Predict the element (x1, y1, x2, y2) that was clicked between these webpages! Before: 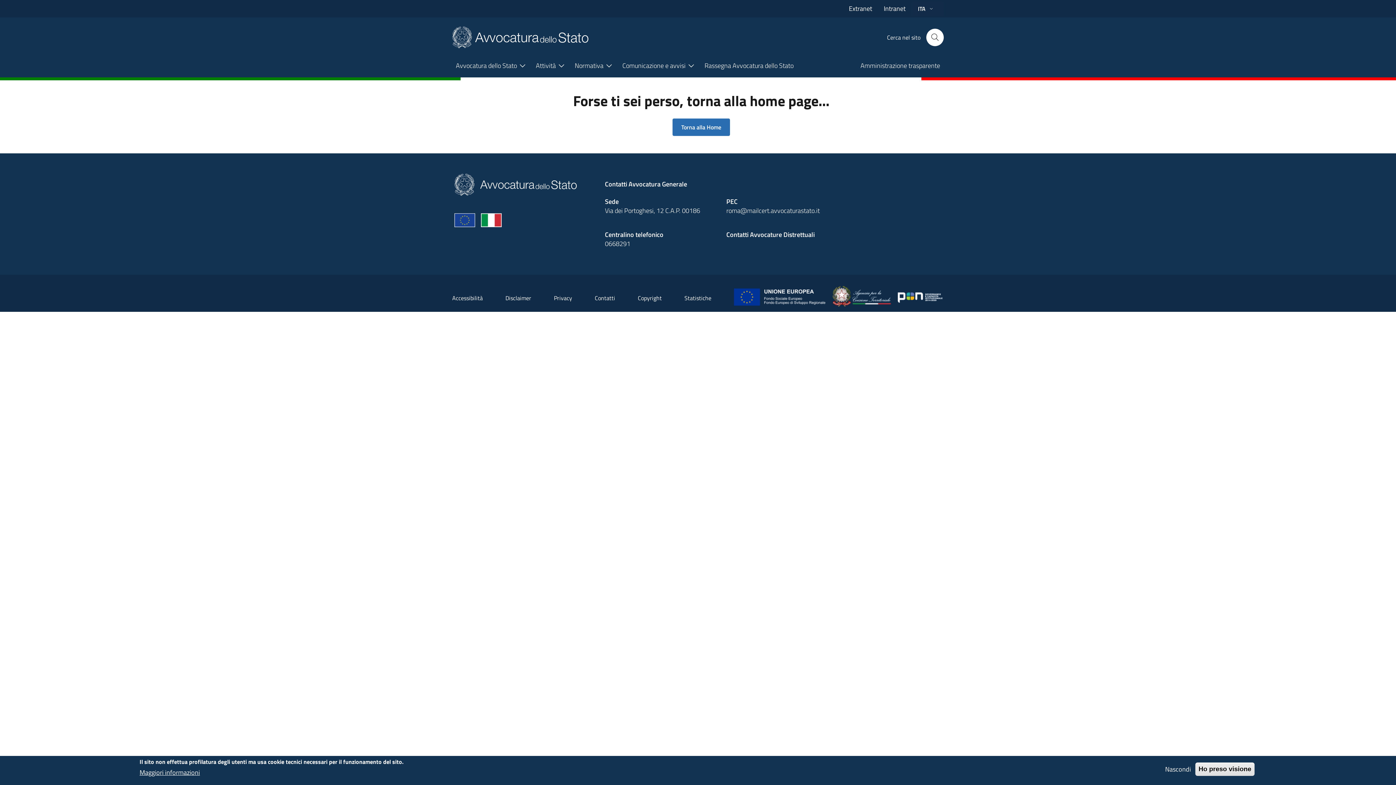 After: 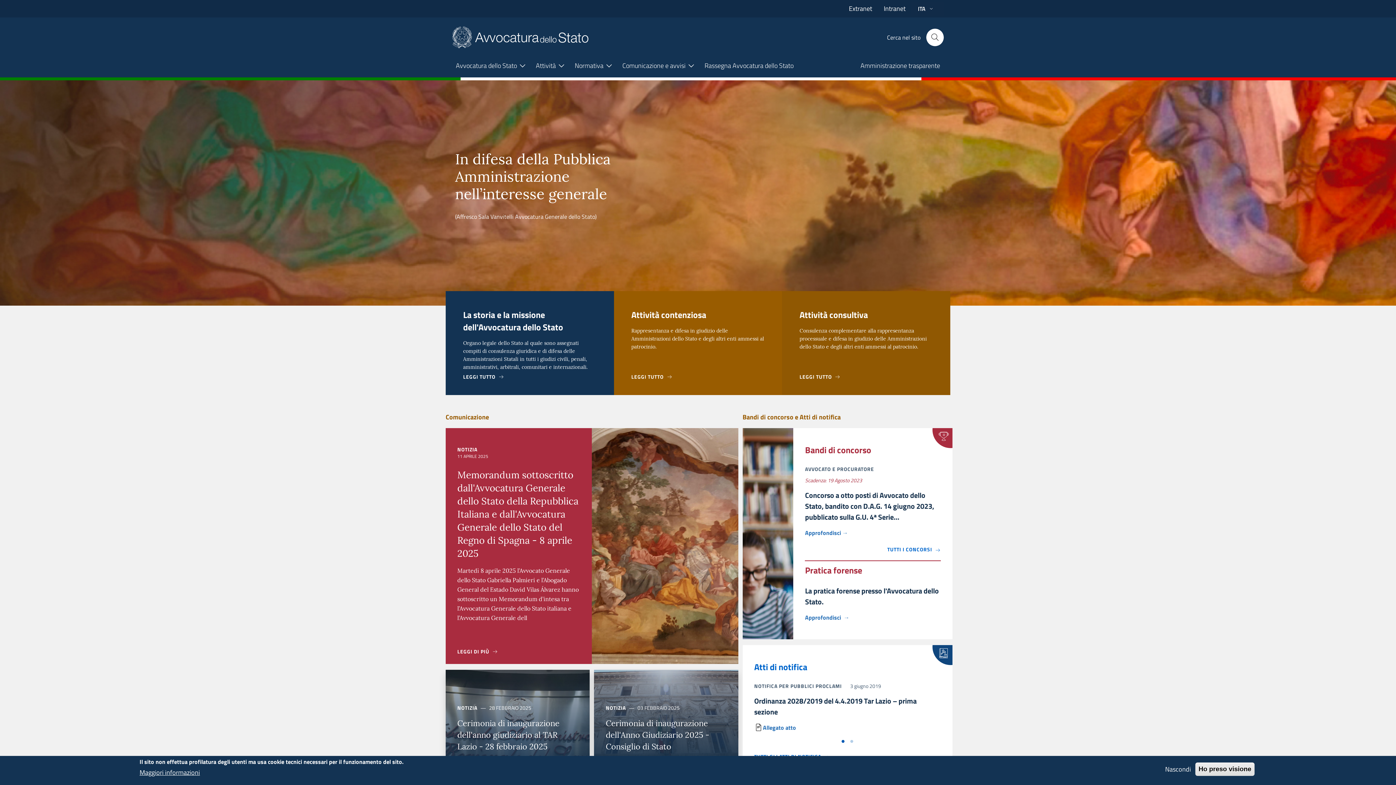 Action: bbox: (672, 126, 730, 135) label: Torna alla Home